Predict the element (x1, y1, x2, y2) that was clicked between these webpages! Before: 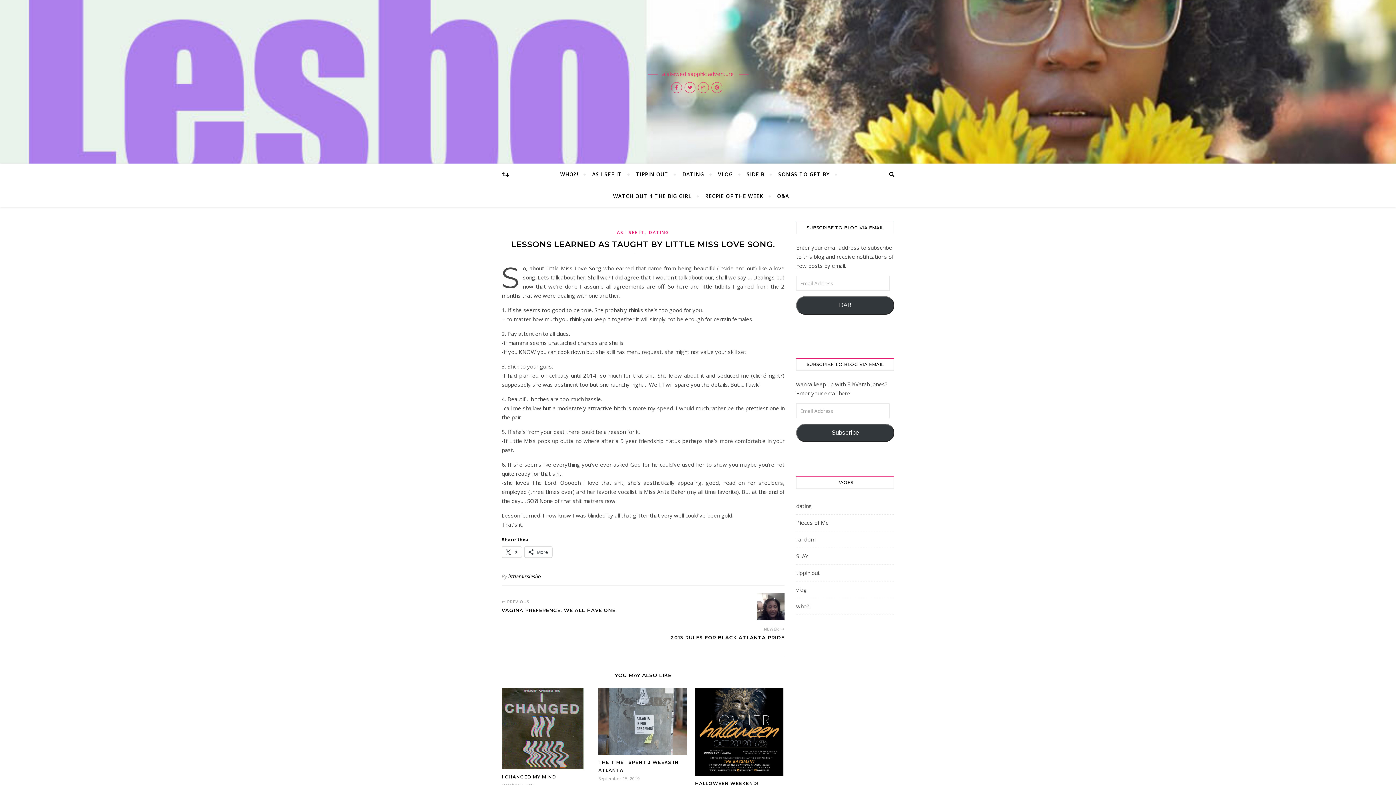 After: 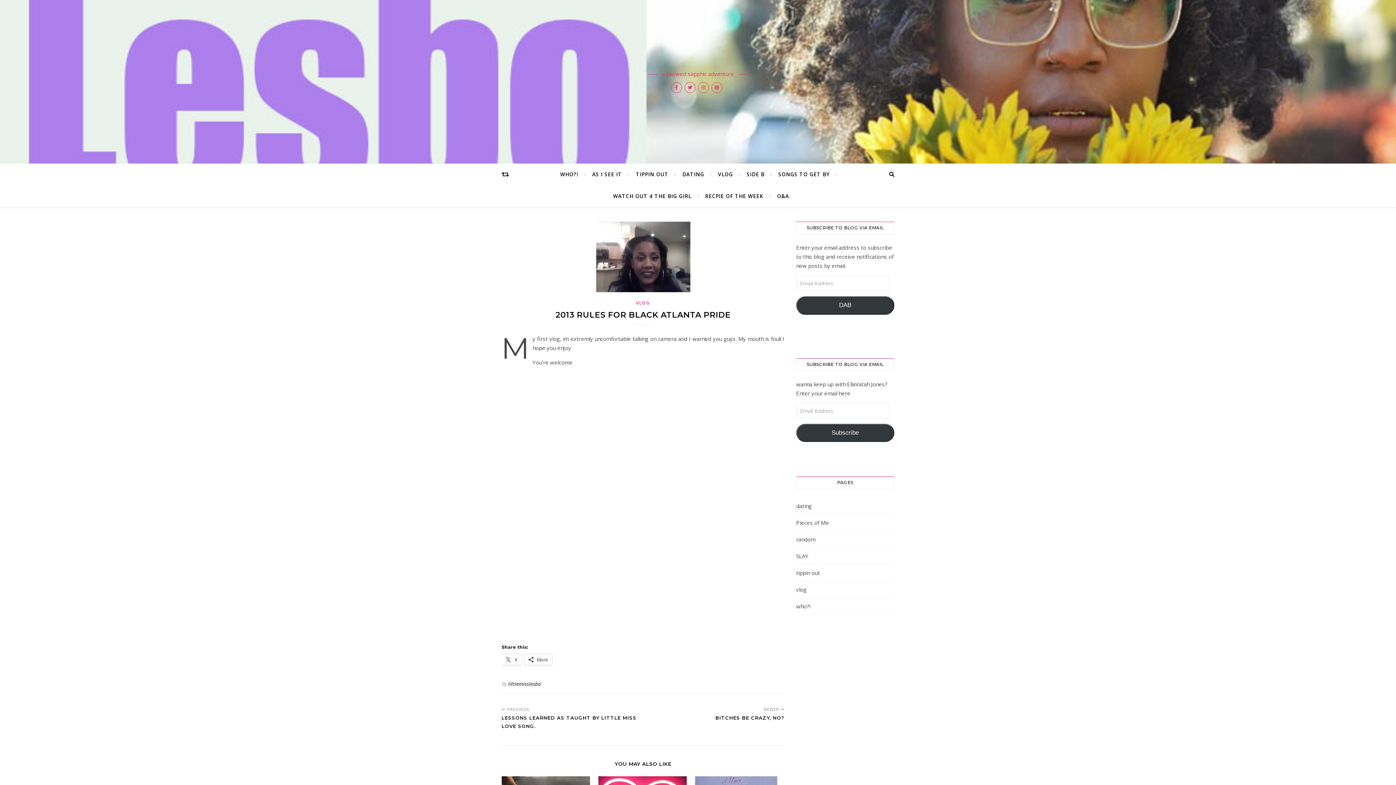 Action: bbox: (501, 163, 509, 185)